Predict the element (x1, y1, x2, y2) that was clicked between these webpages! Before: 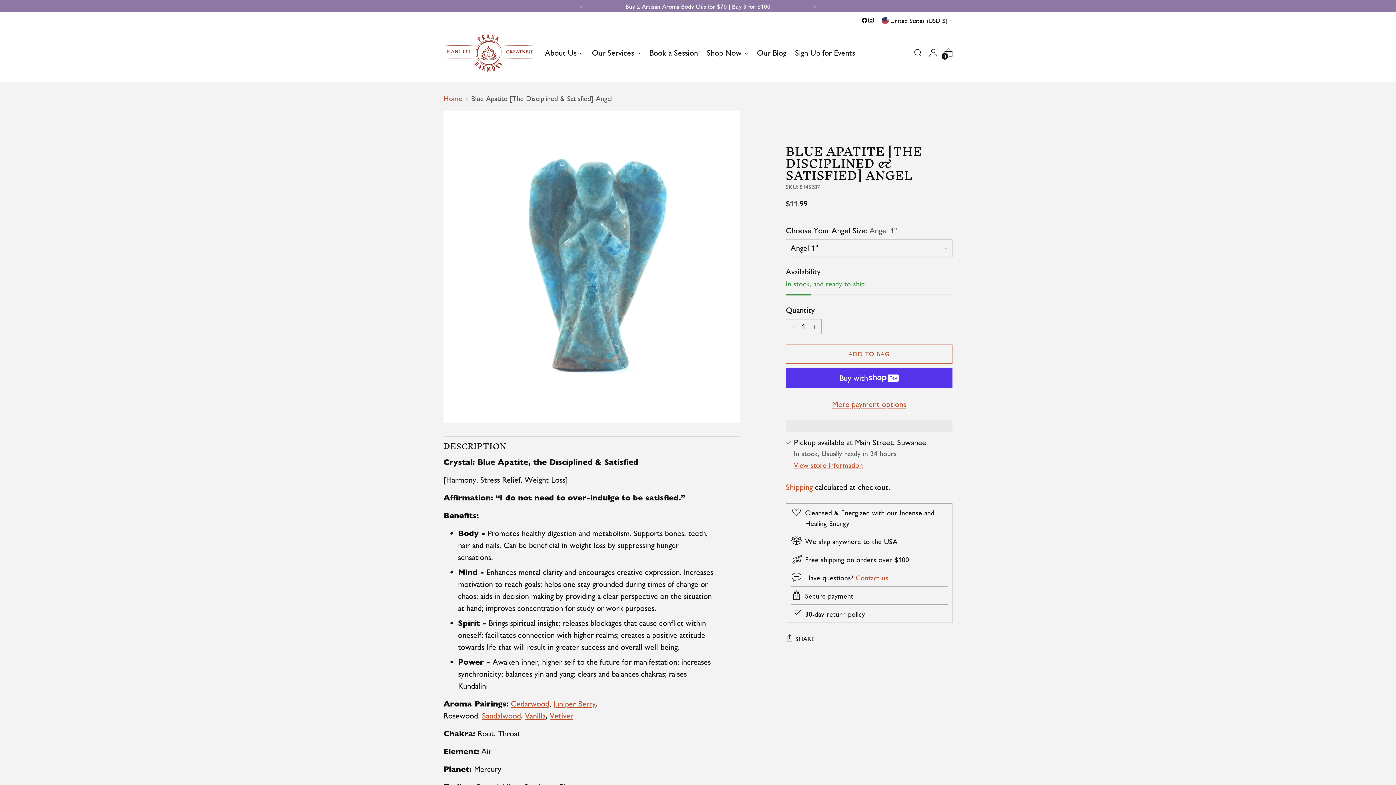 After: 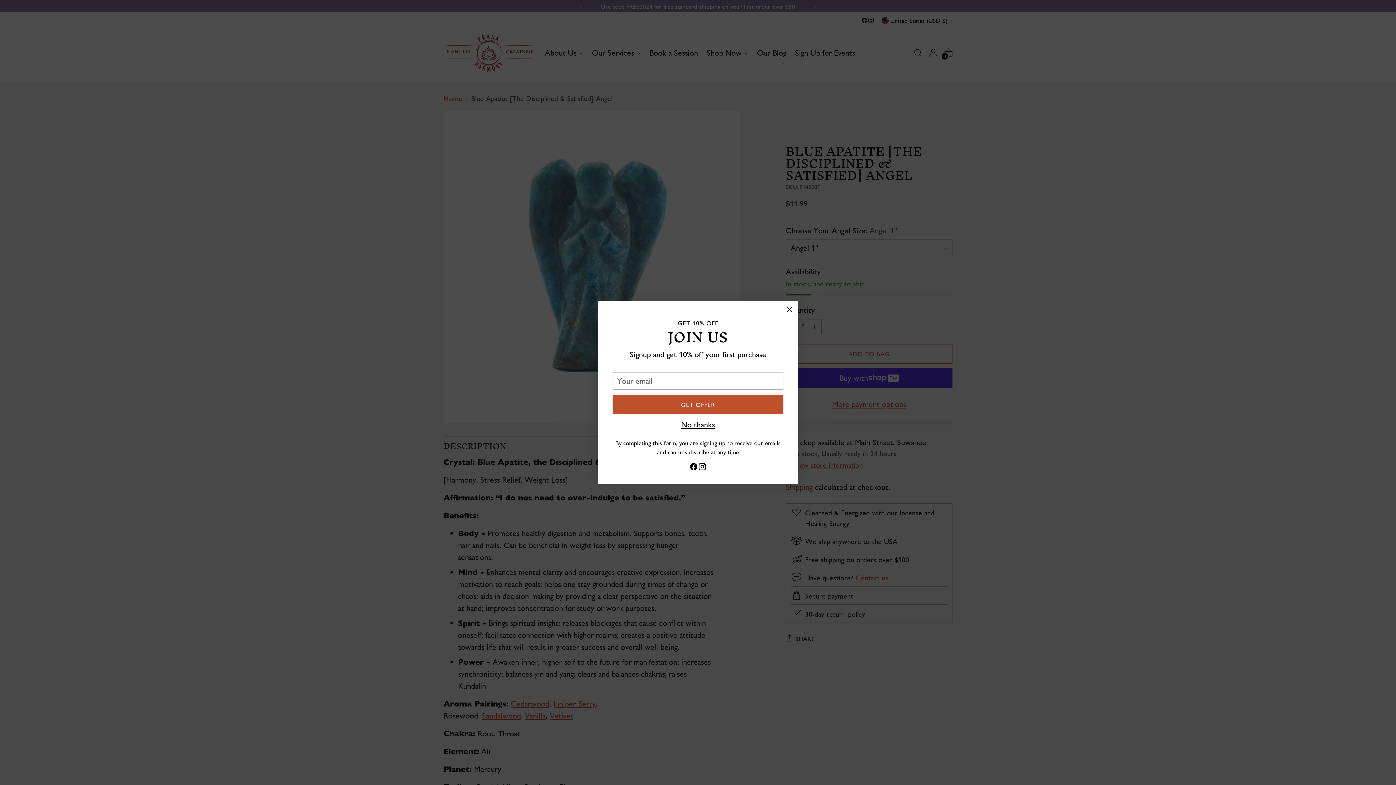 Action: bbox: (806, 0, 822, 12)